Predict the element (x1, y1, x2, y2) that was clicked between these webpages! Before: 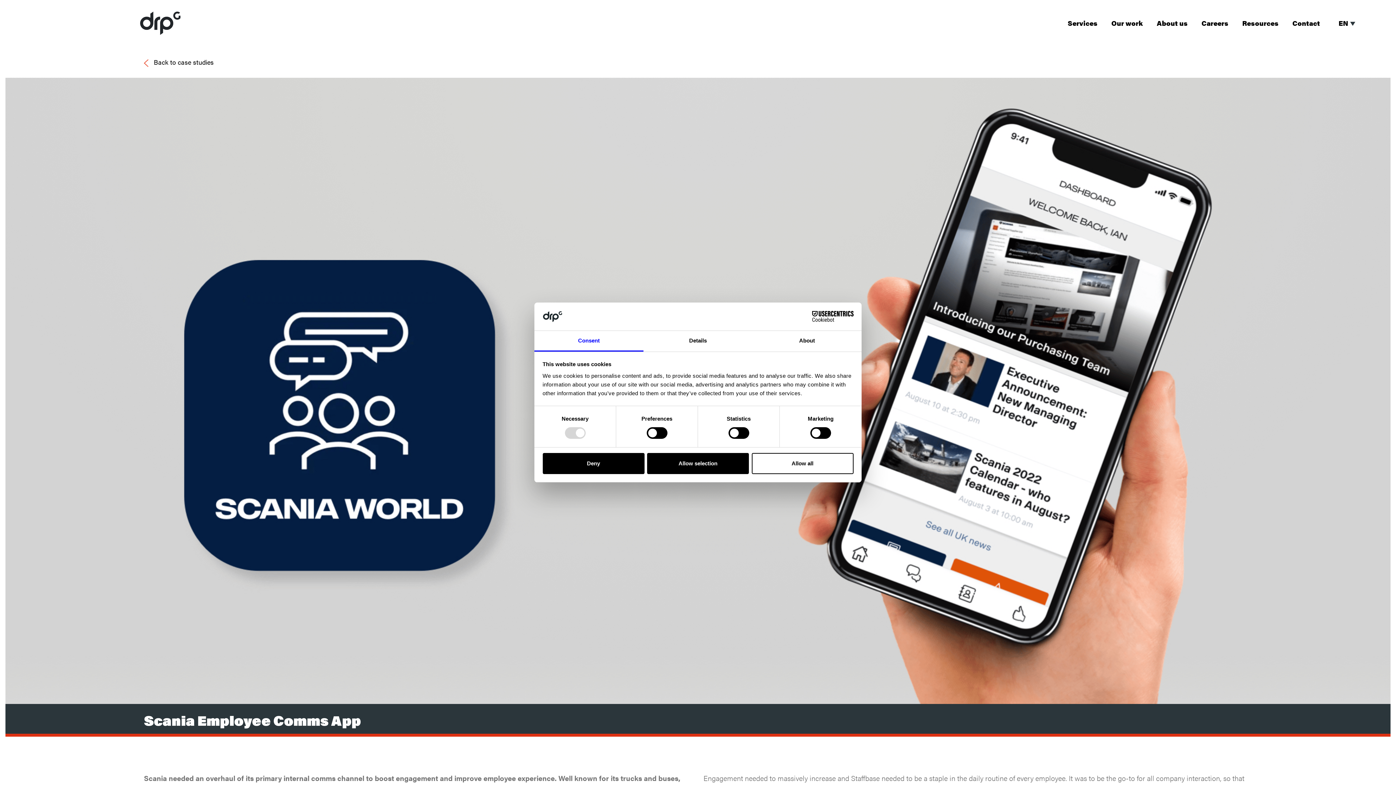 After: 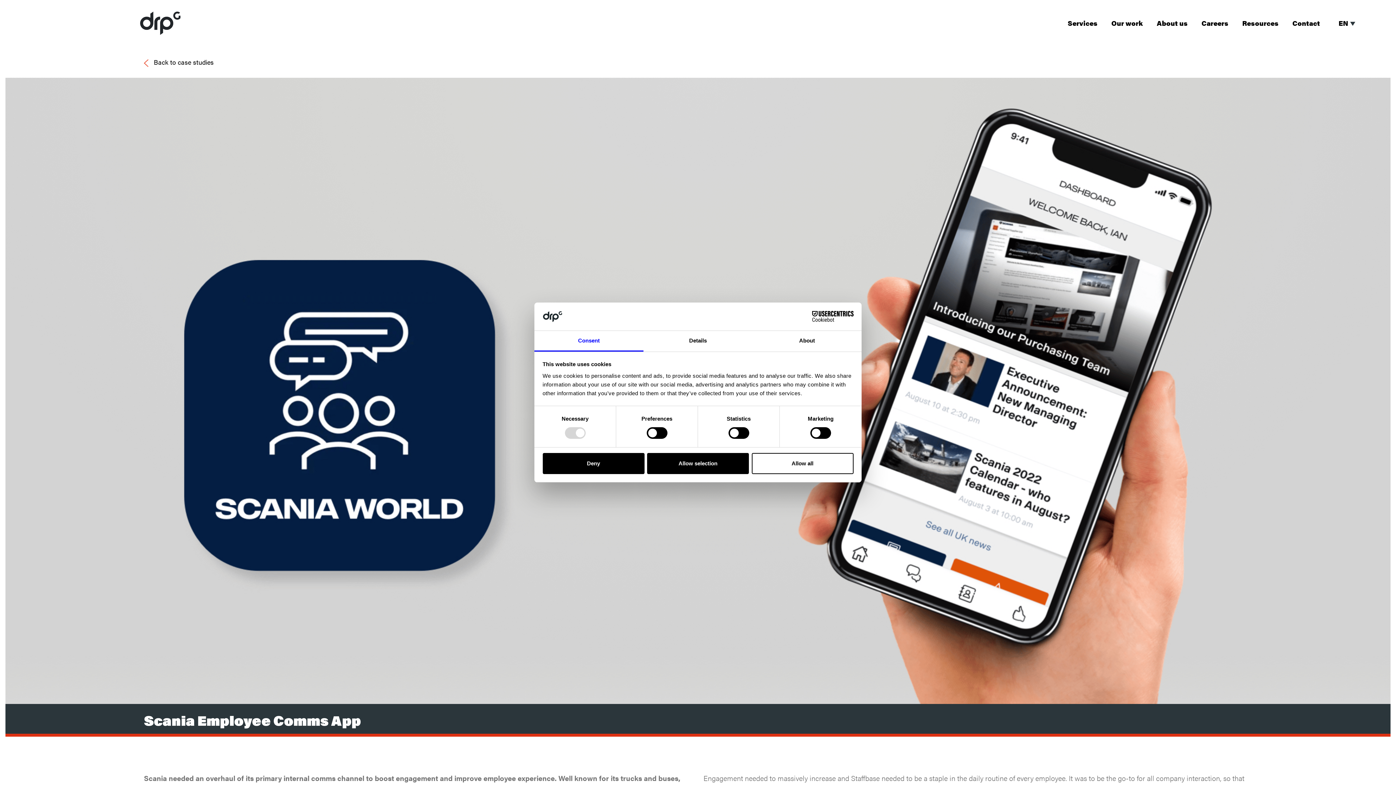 Action: bbox: (534, 331, 643, 351) label: Consent